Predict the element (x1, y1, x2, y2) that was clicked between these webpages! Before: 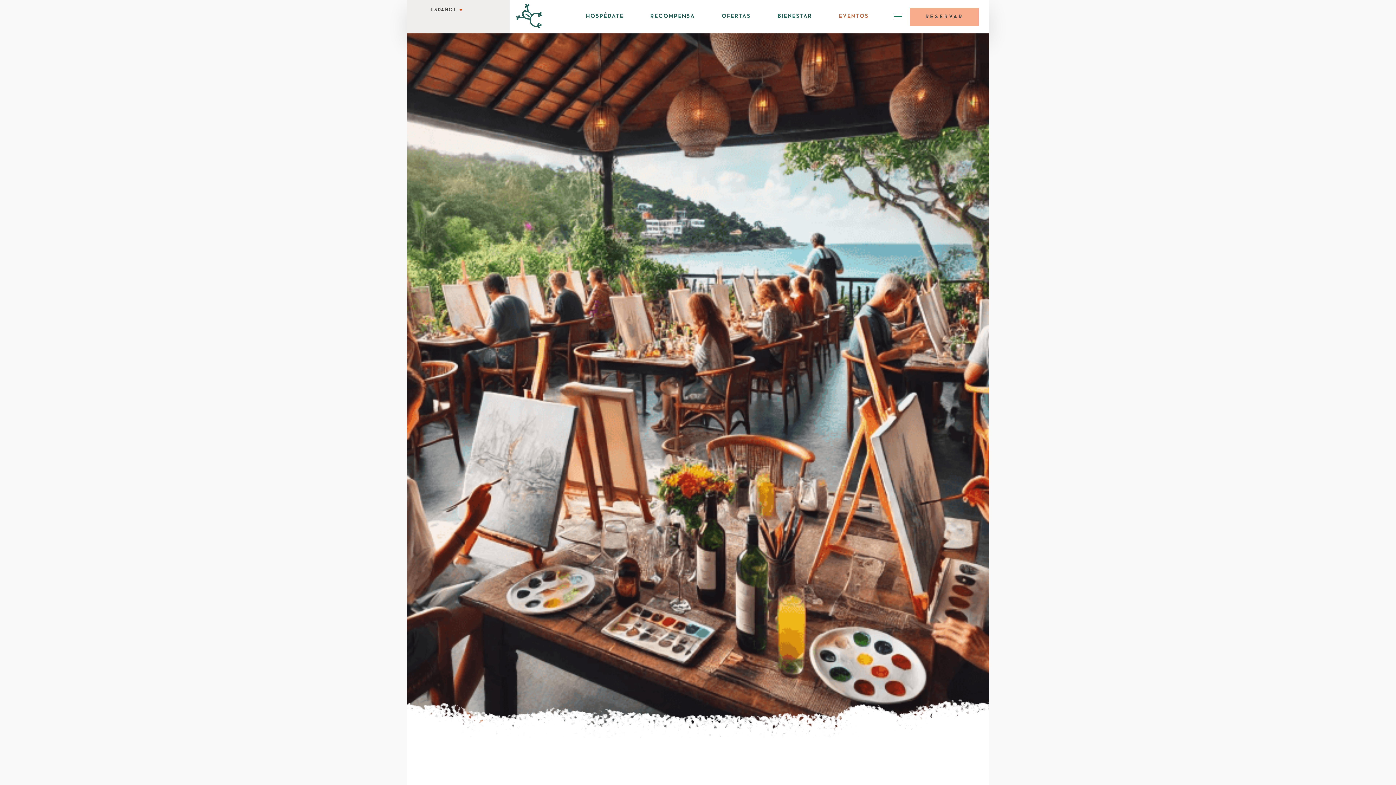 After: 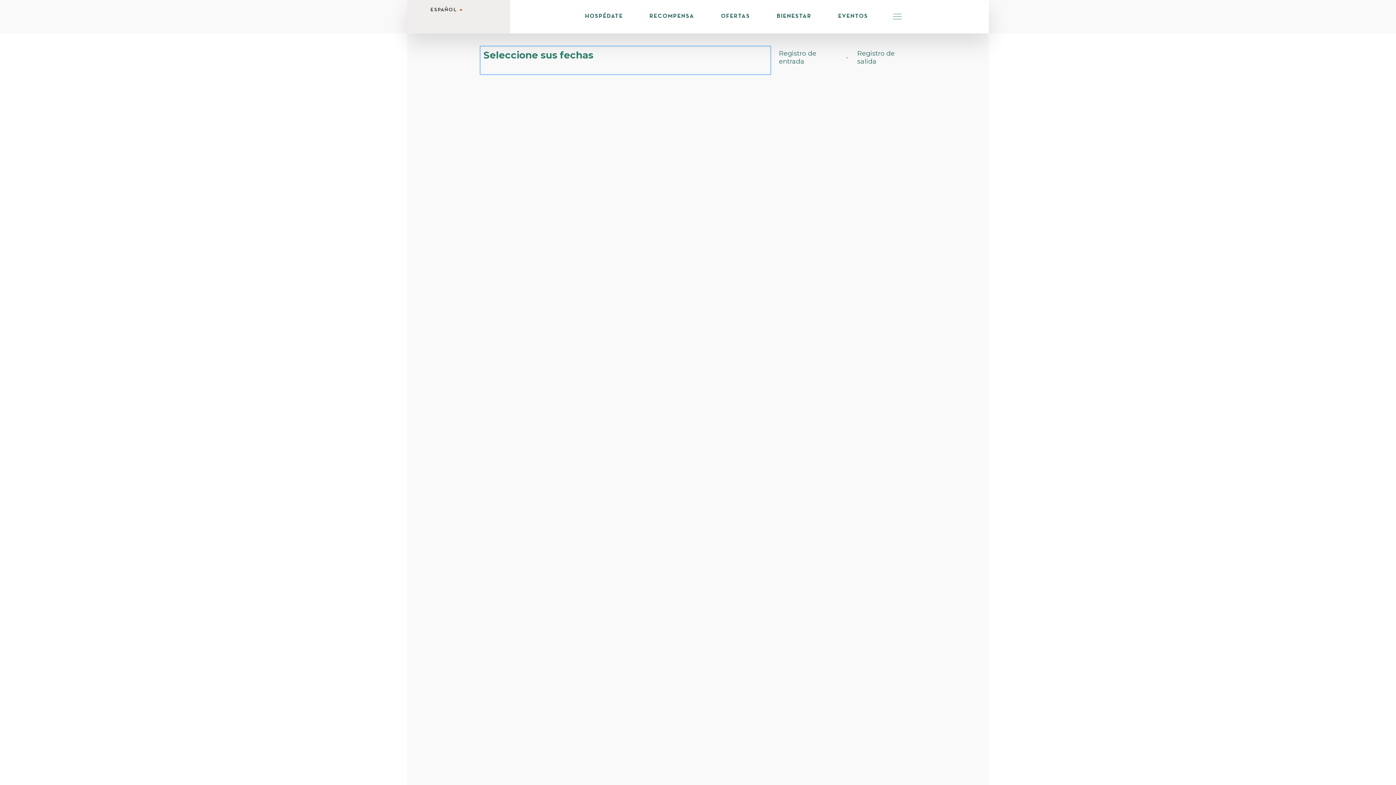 Action: bbox: (910, 7, 978, 25) label: RESERVAR